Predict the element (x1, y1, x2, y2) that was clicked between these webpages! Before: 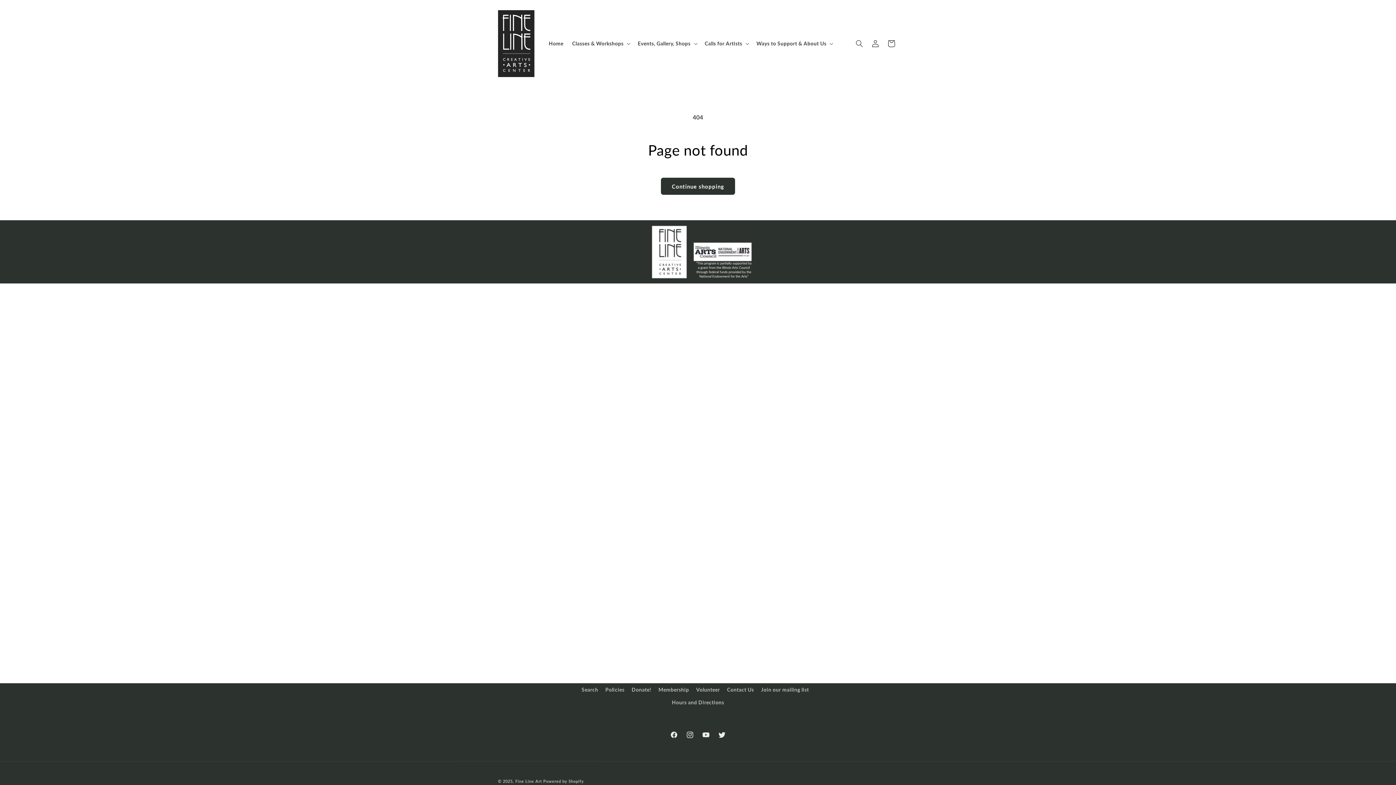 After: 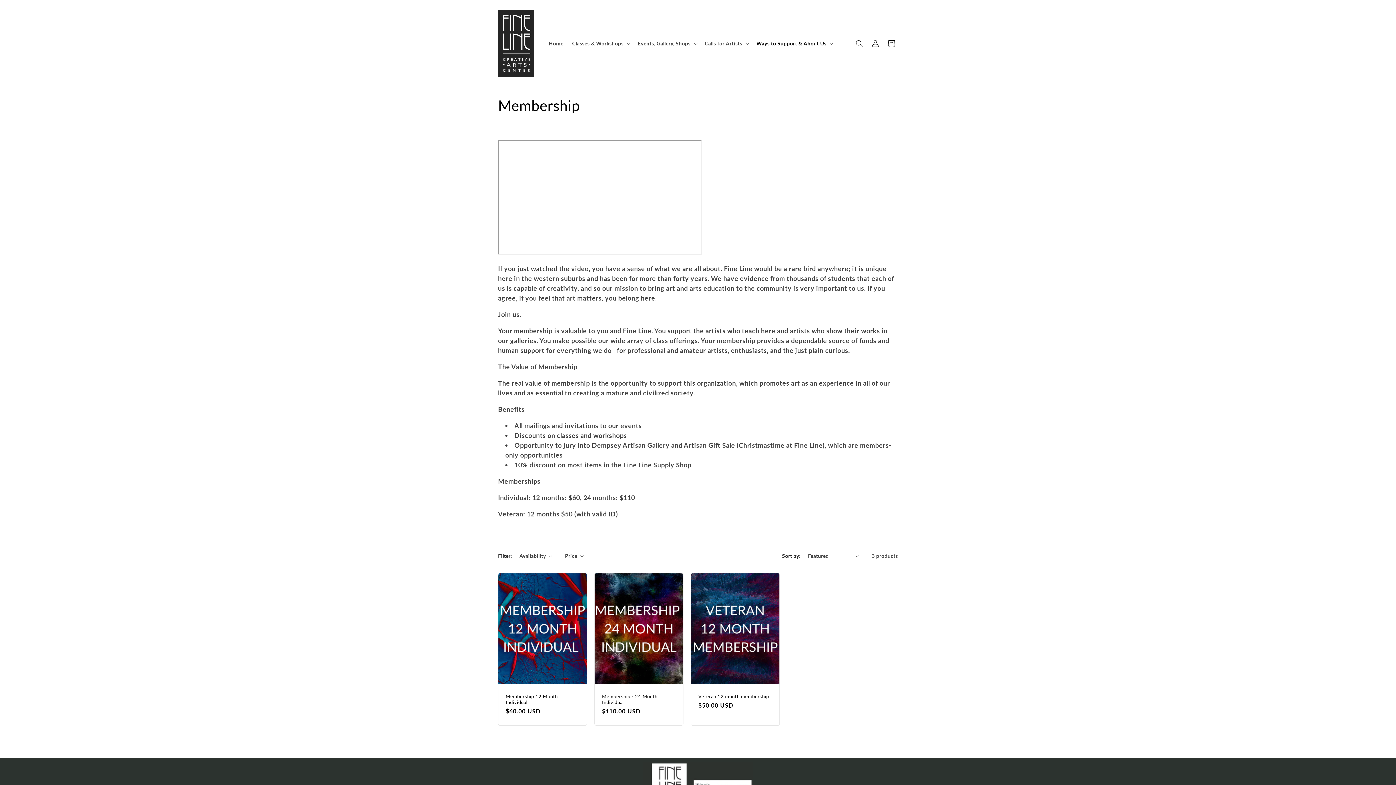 Action: bbox: (658, 683, 689, 696) label: Membership